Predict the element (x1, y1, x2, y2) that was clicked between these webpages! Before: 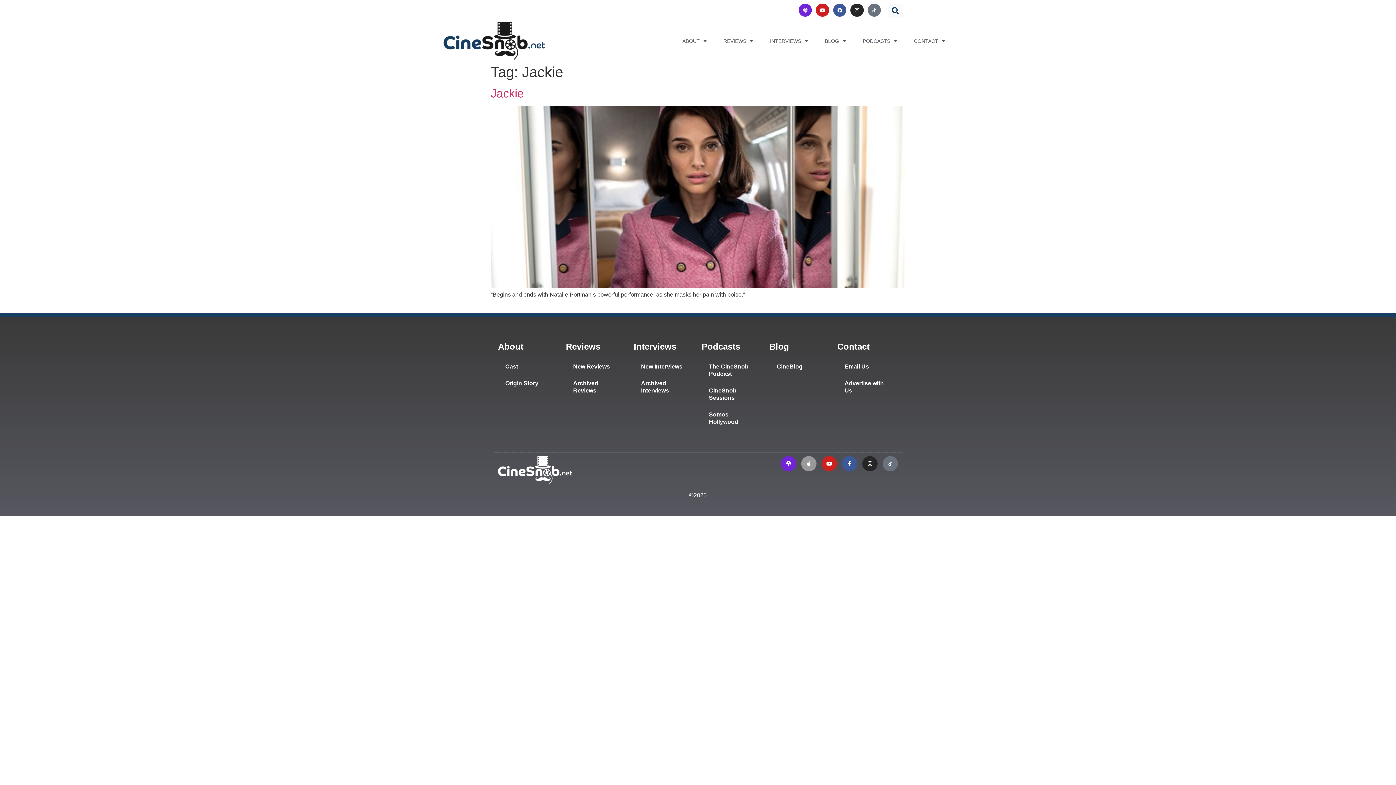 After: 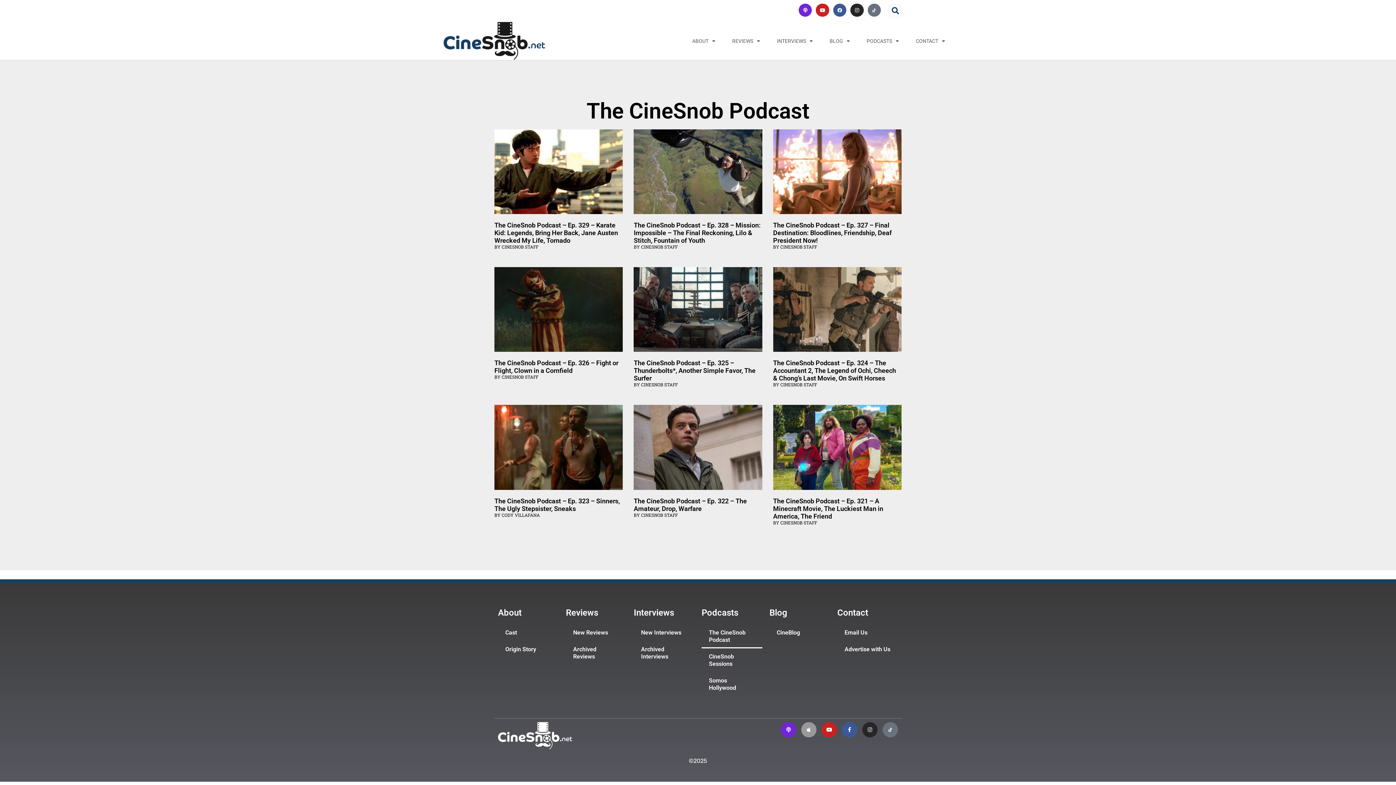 Action: label: The CineSnob Podcast bbox: (701, 358, 762, 382)